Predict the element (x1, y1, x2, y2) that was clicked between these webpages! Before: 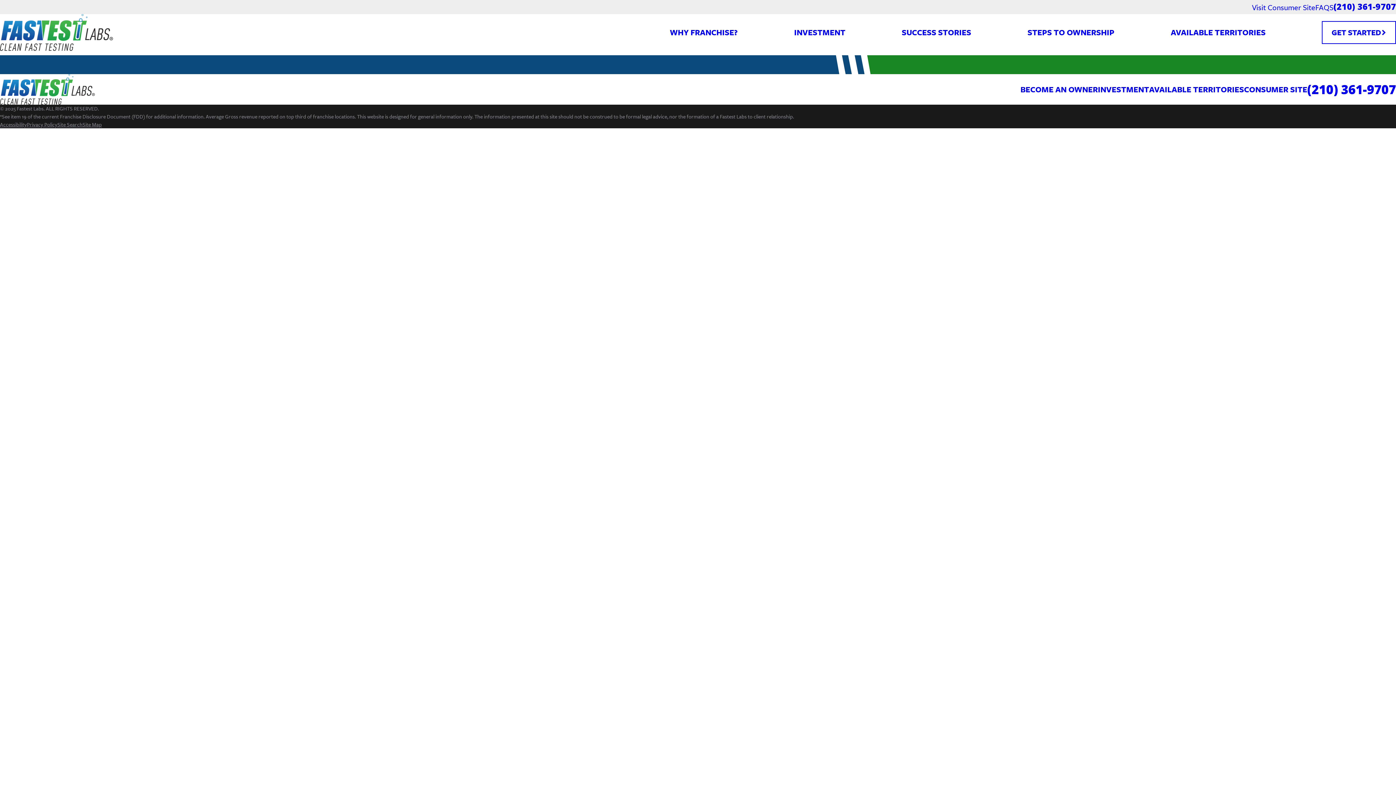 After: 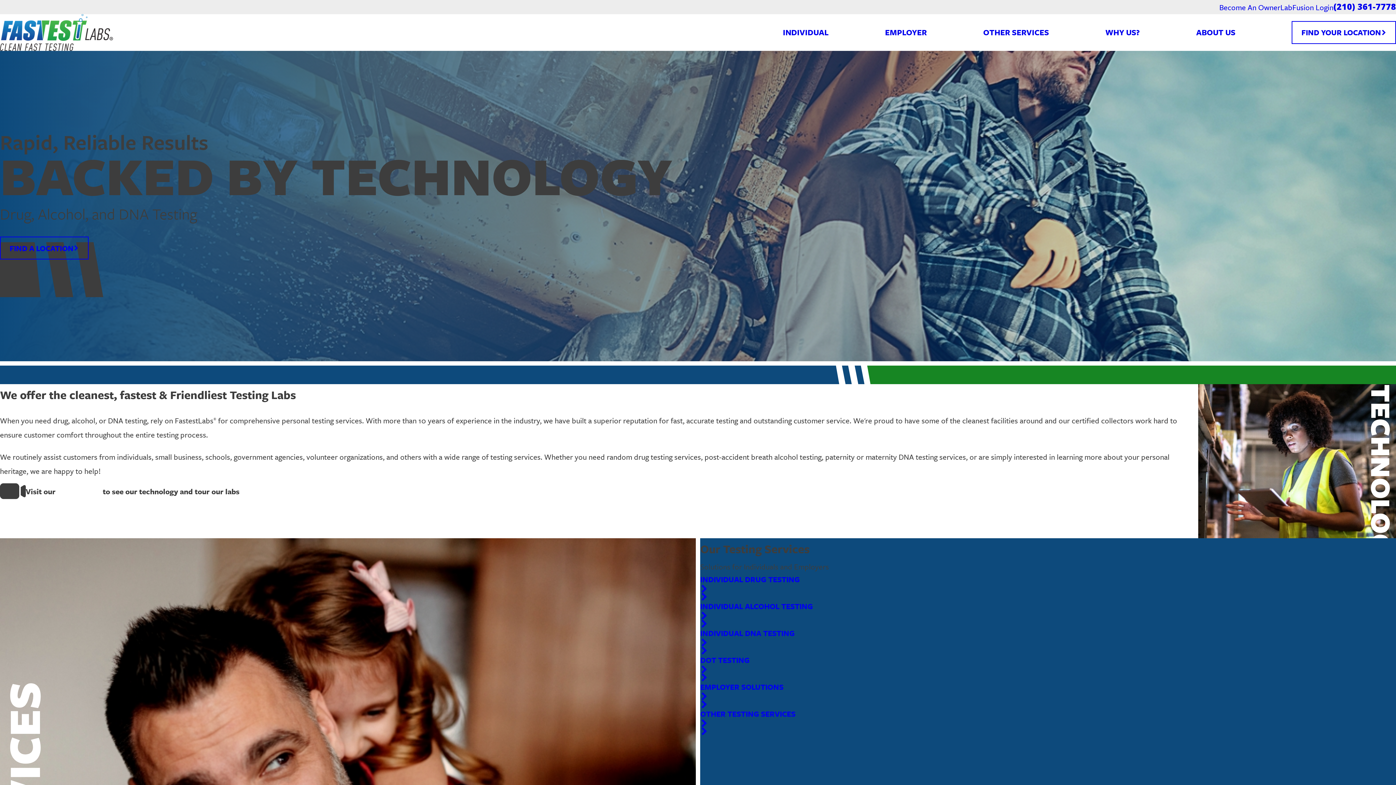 Action: bbox: (1244, 83, 1307, 94) label: CONSUMER SITE